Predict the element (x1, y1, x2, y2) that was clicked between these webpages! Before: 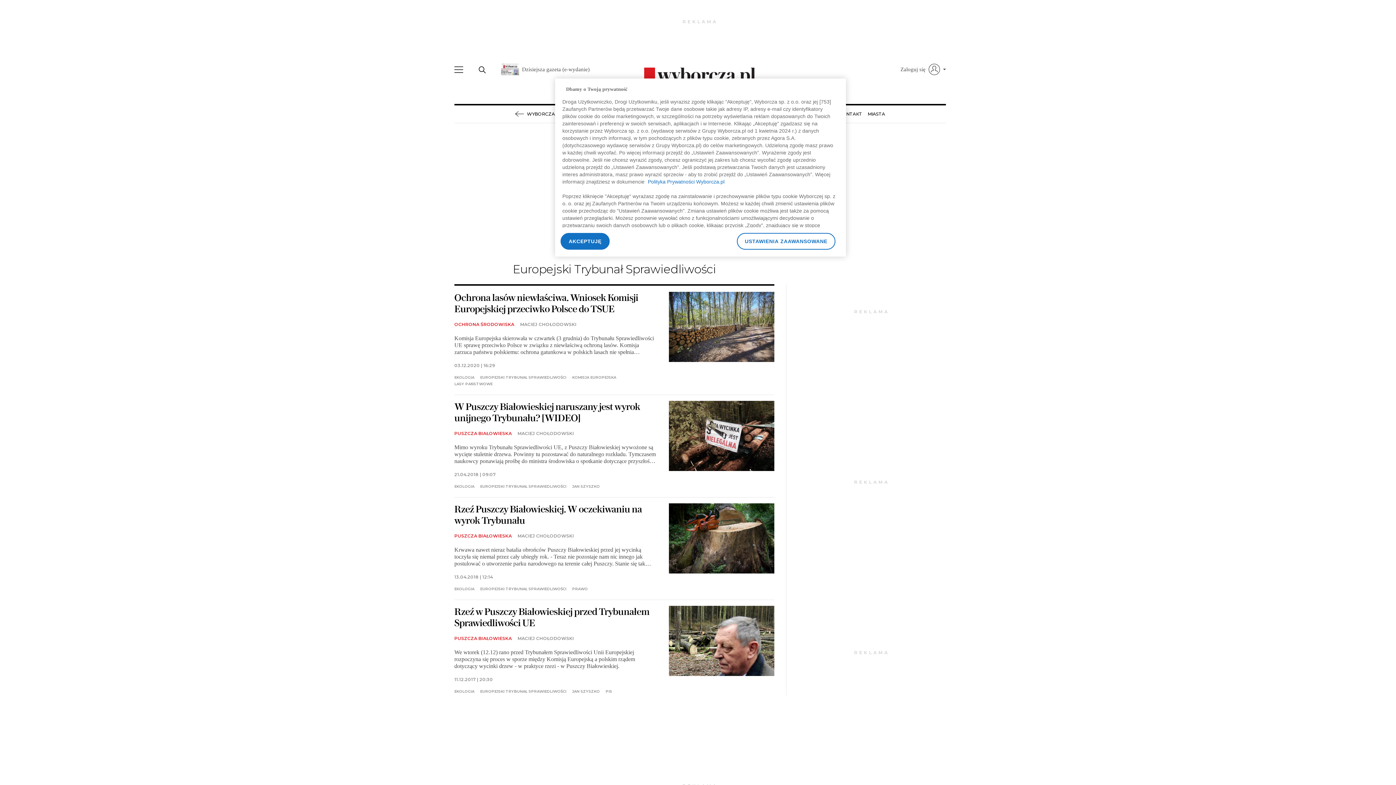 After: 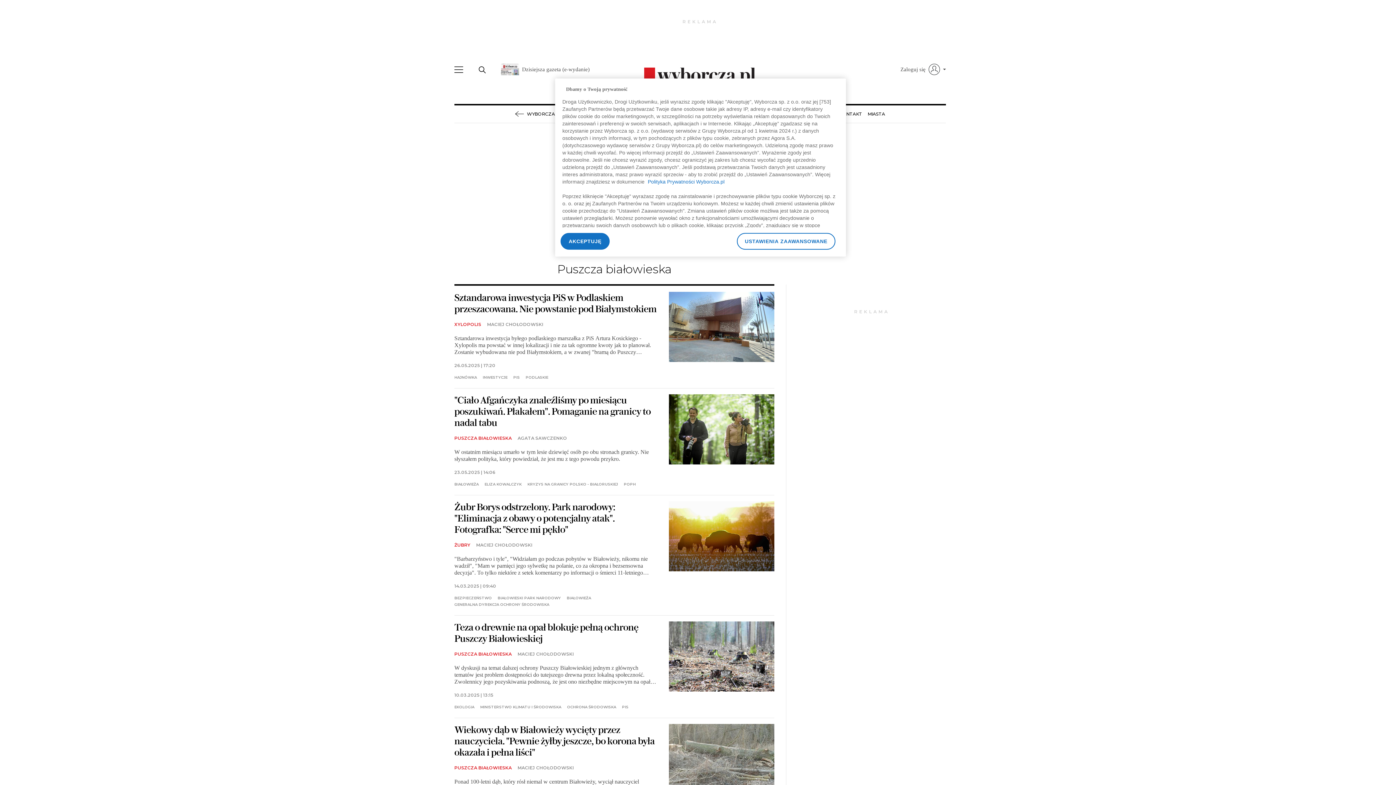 Action: label: PUSZCZA BIAŁOWIESKA bbox: (454, 532, 511, 540)